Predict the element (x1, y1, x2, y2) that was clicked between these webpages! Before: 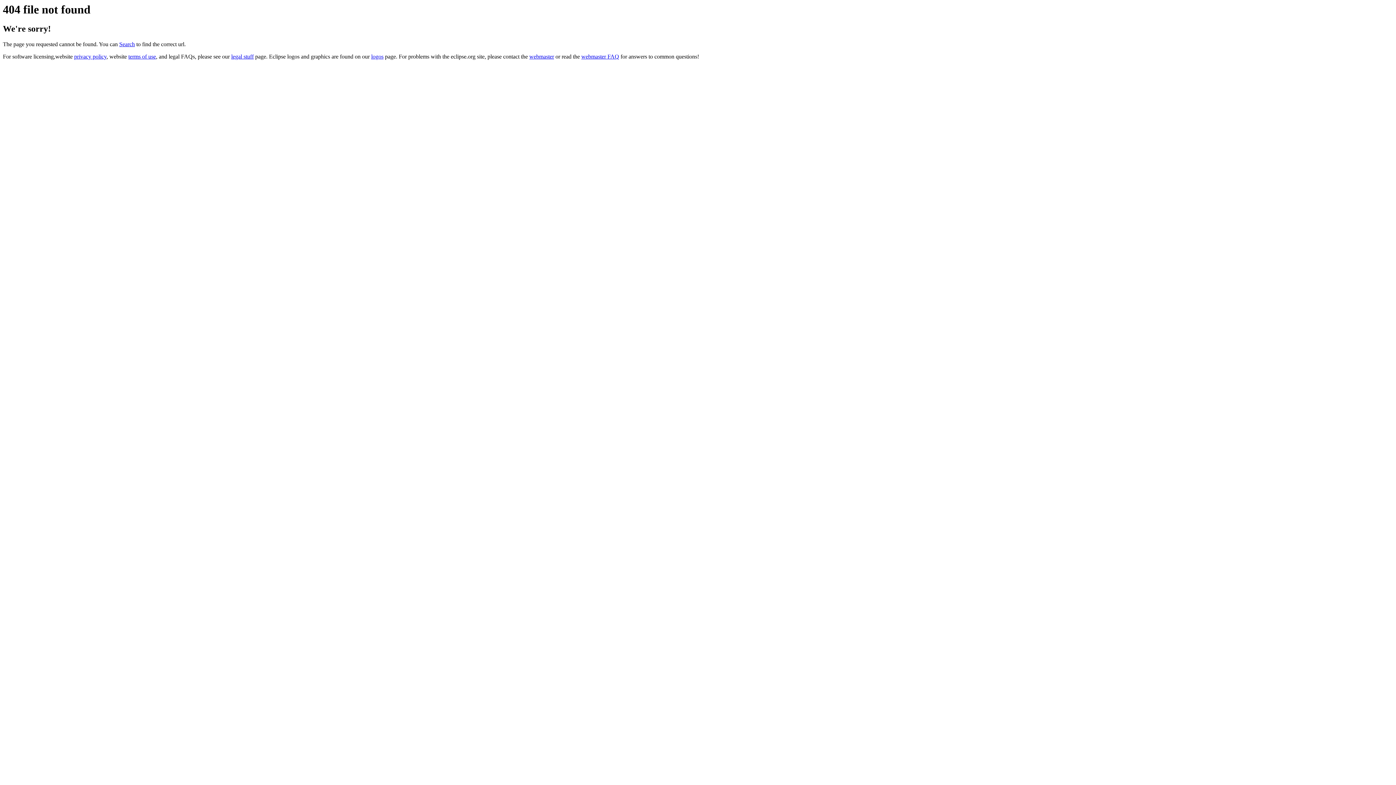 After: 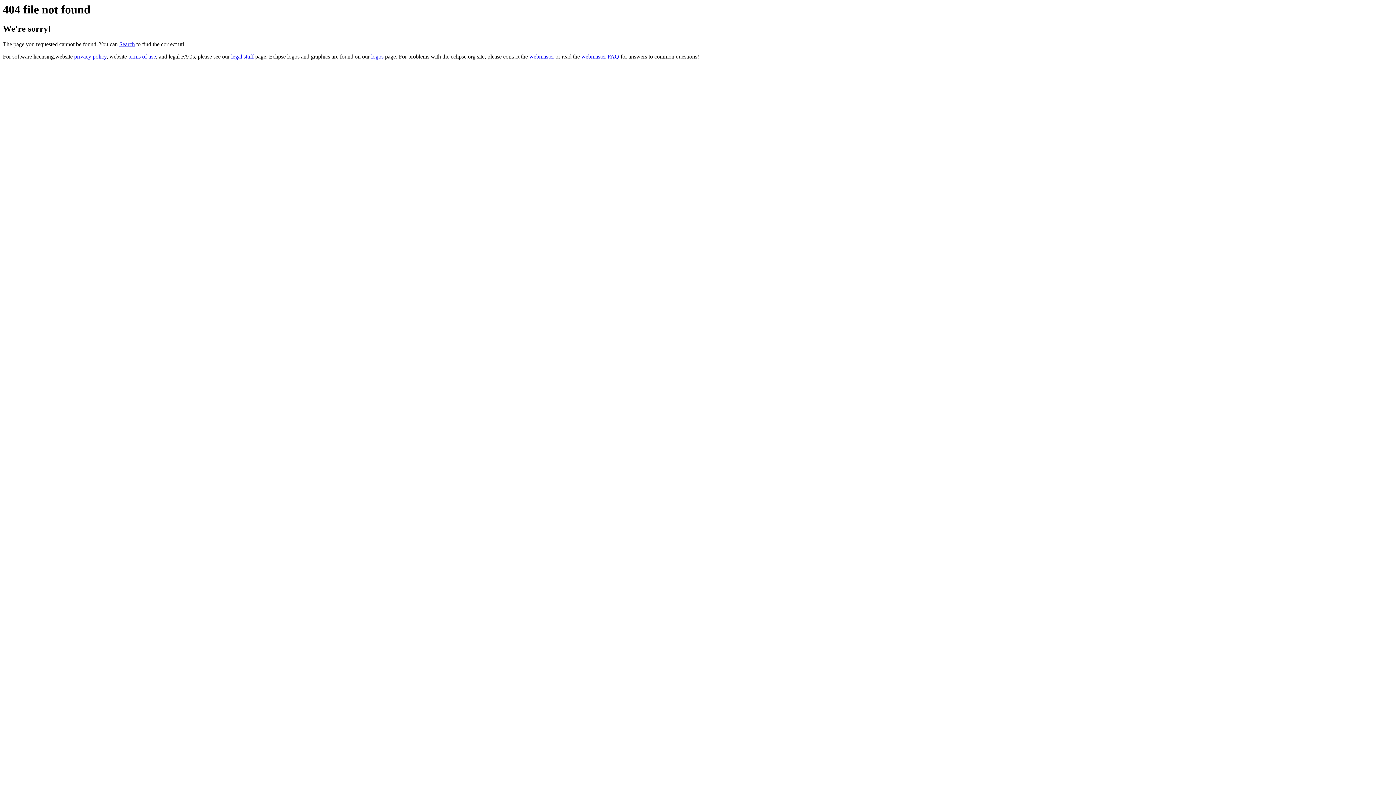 Action: label: logos bbox: (371, 53, 383, 59)